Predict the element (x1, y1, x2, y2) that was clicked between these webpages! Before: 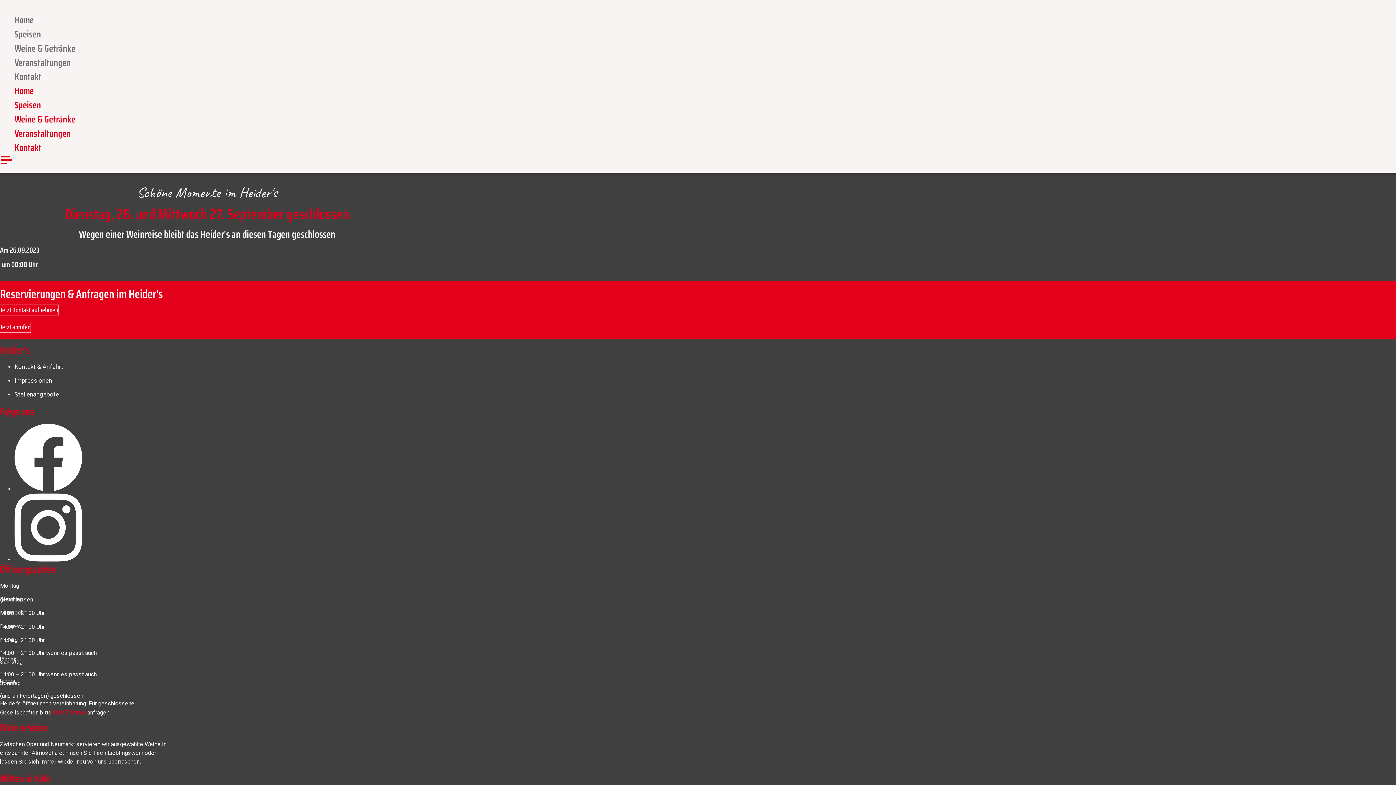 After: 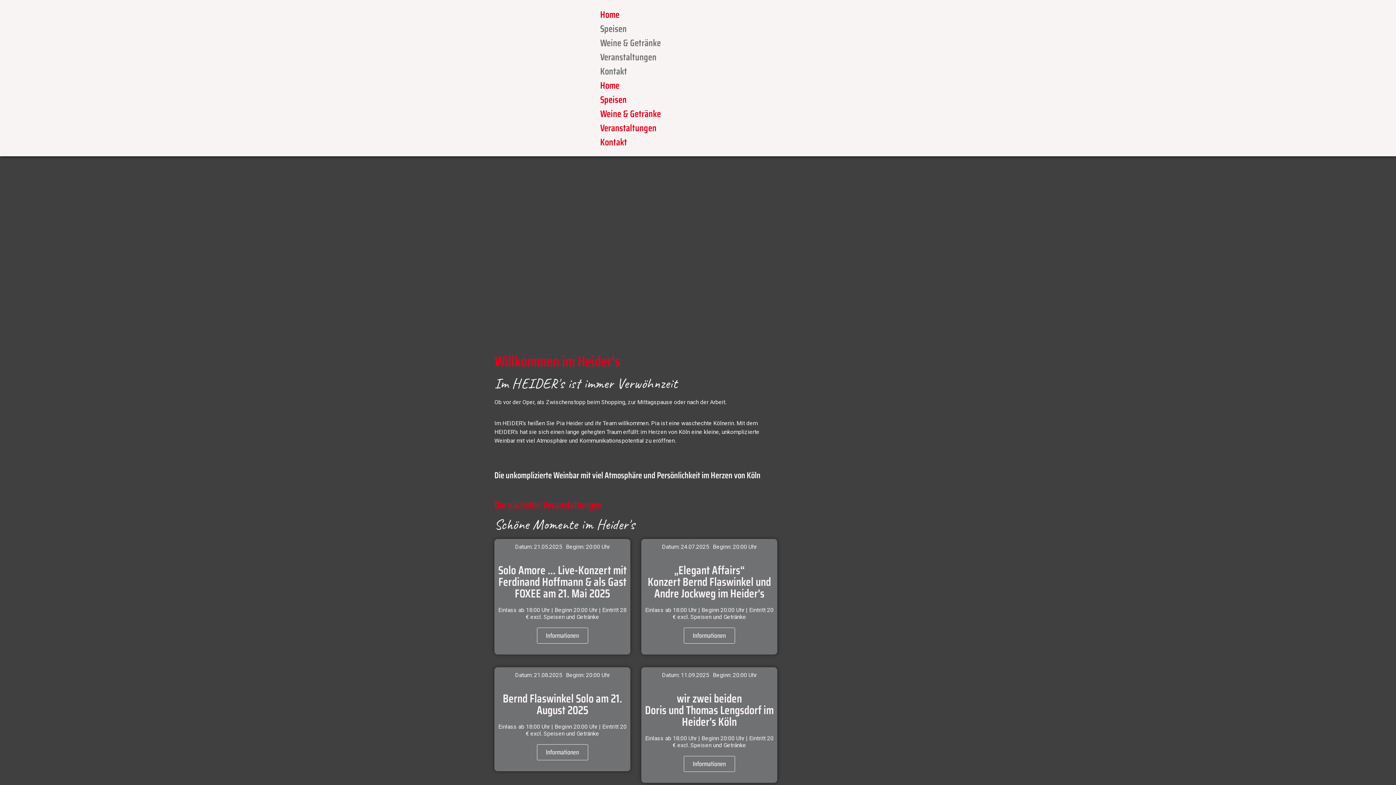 Action: label: Home bbox: (14, 12, 33, 27)